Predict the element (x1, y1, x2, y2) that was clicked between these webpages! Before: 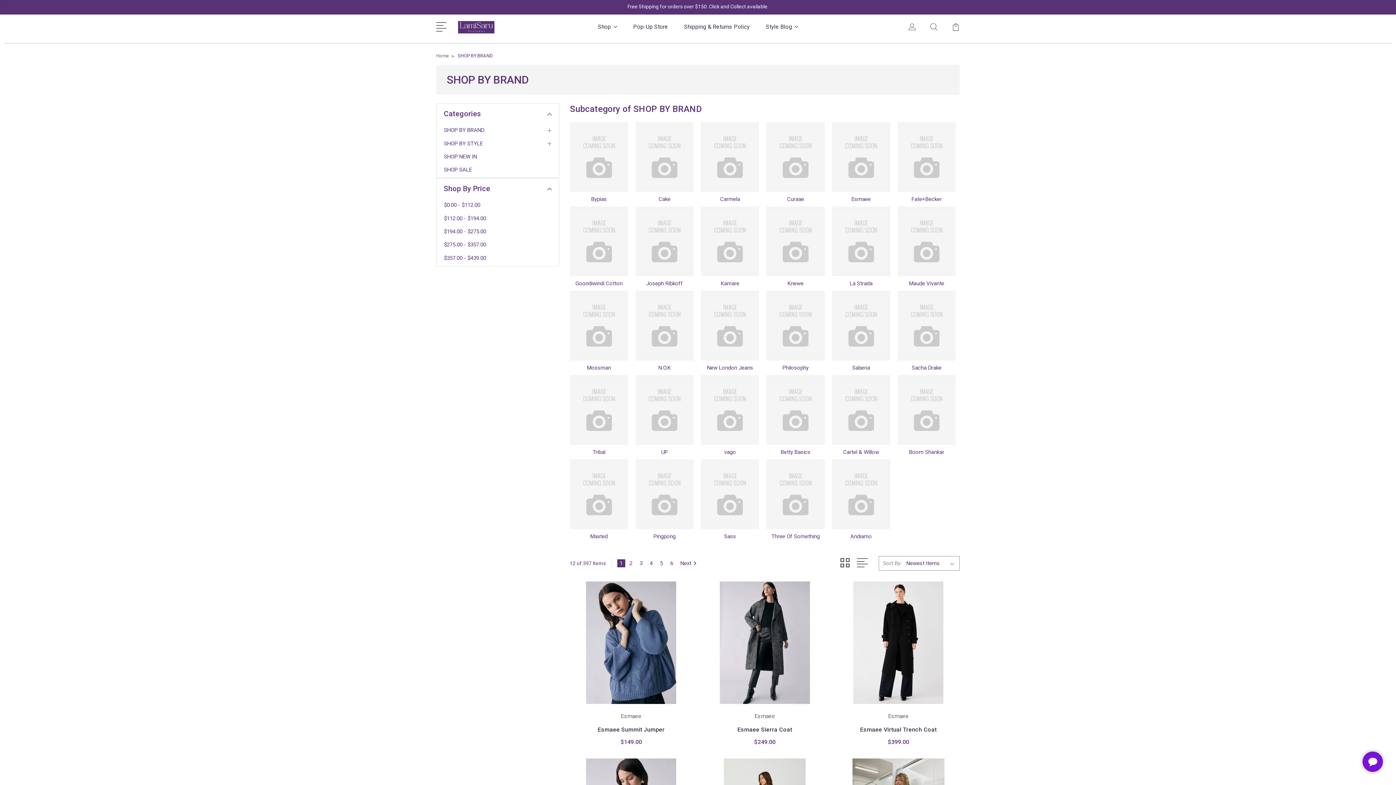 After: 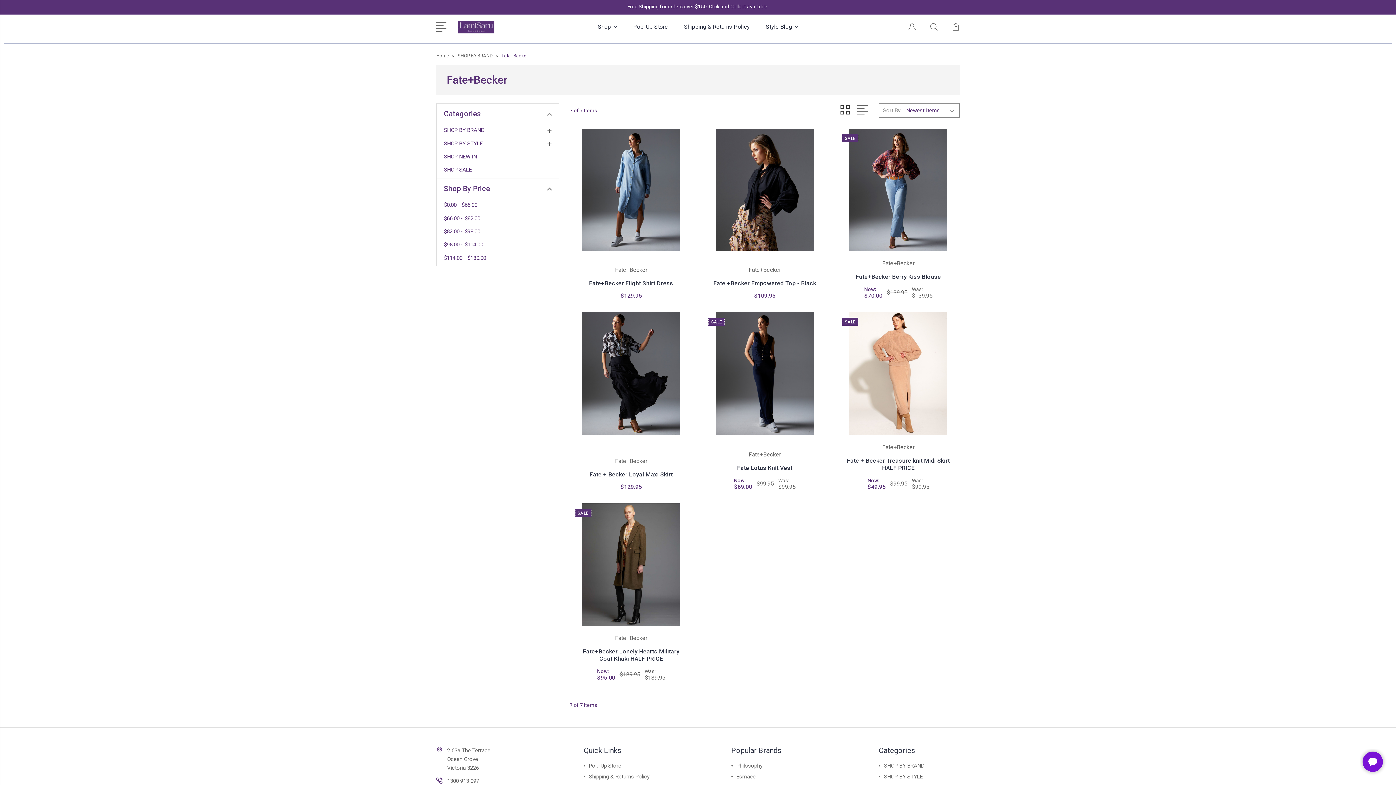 Action: bbox: (911, 196, 941, 202) label: Fate+Becker